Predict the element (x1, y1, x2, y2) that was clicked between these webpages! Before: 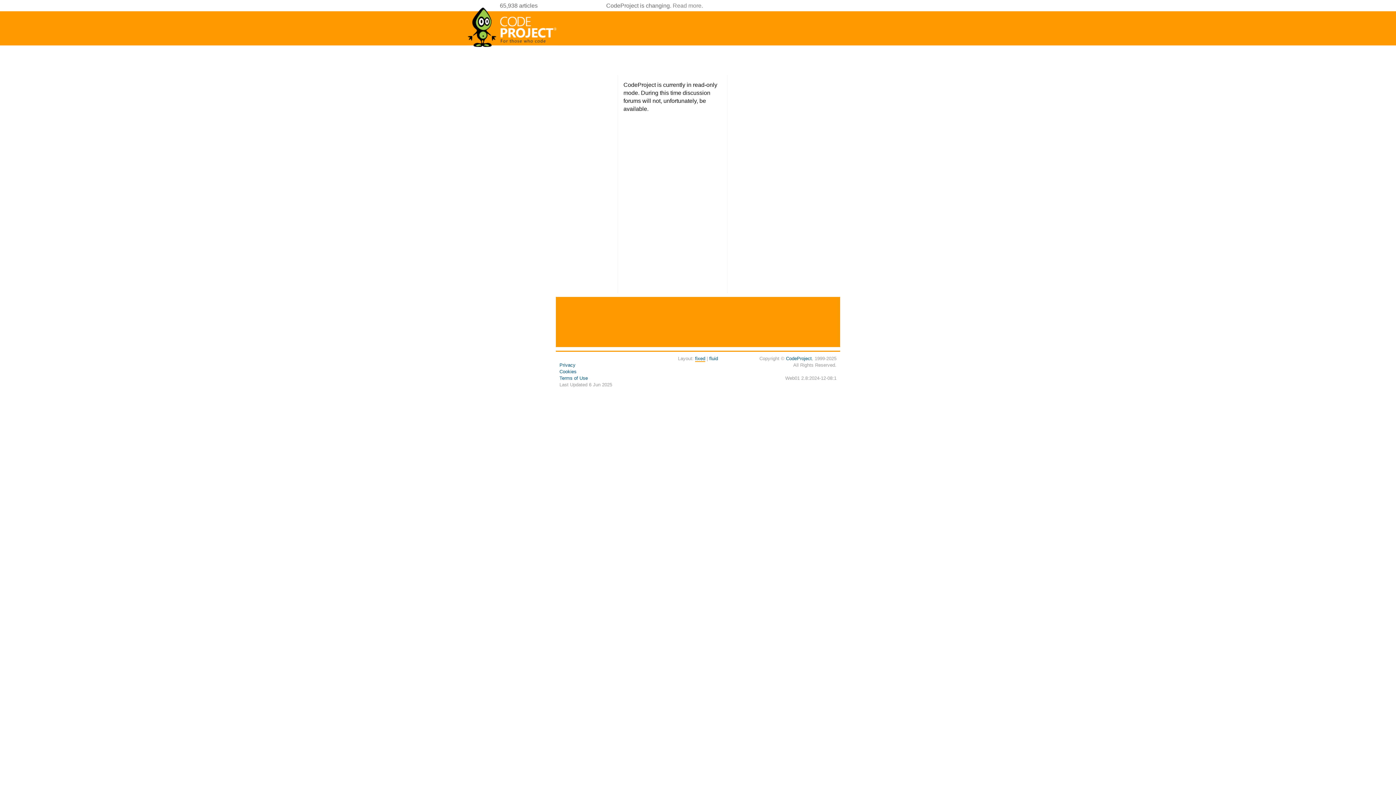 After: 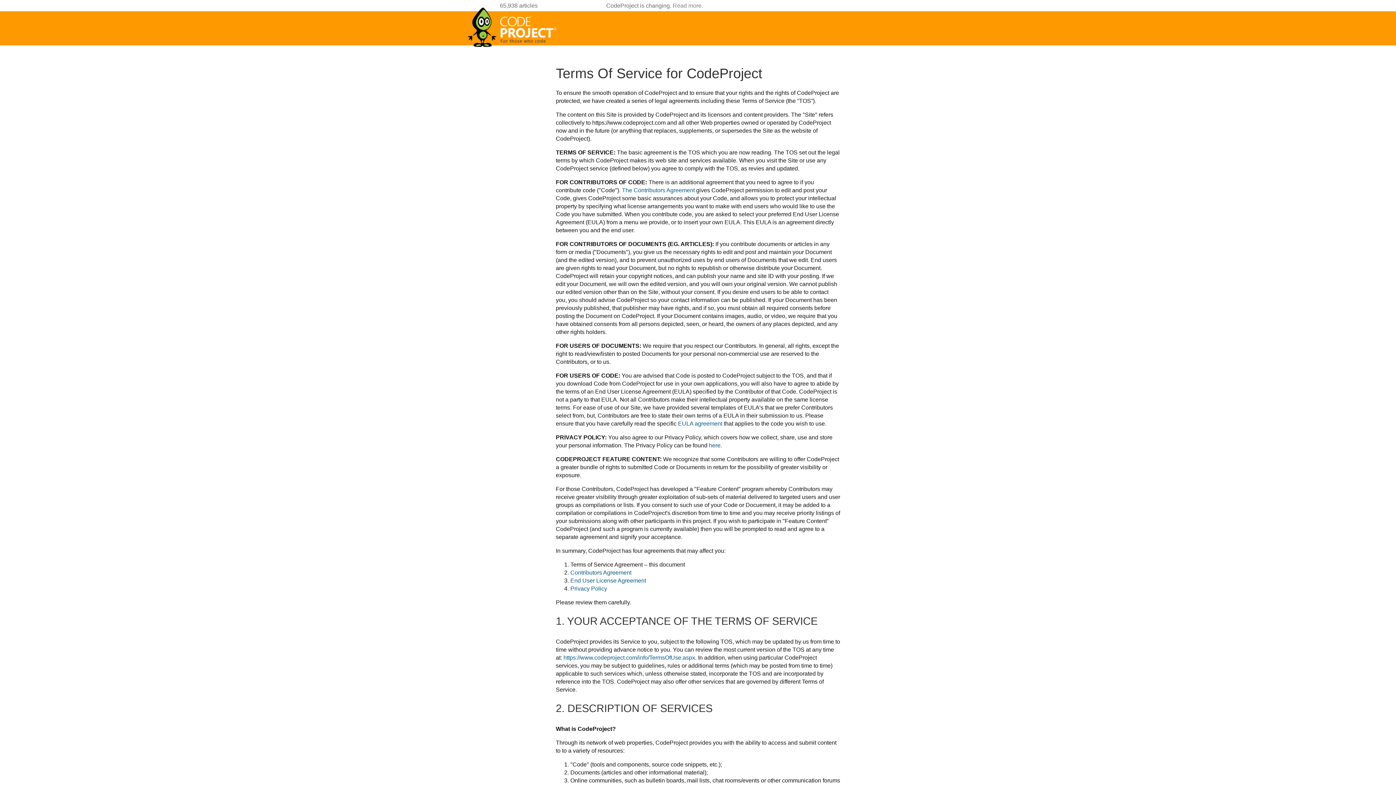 Action: bbox: (559, 375, 588, 381) label: Terms of Use